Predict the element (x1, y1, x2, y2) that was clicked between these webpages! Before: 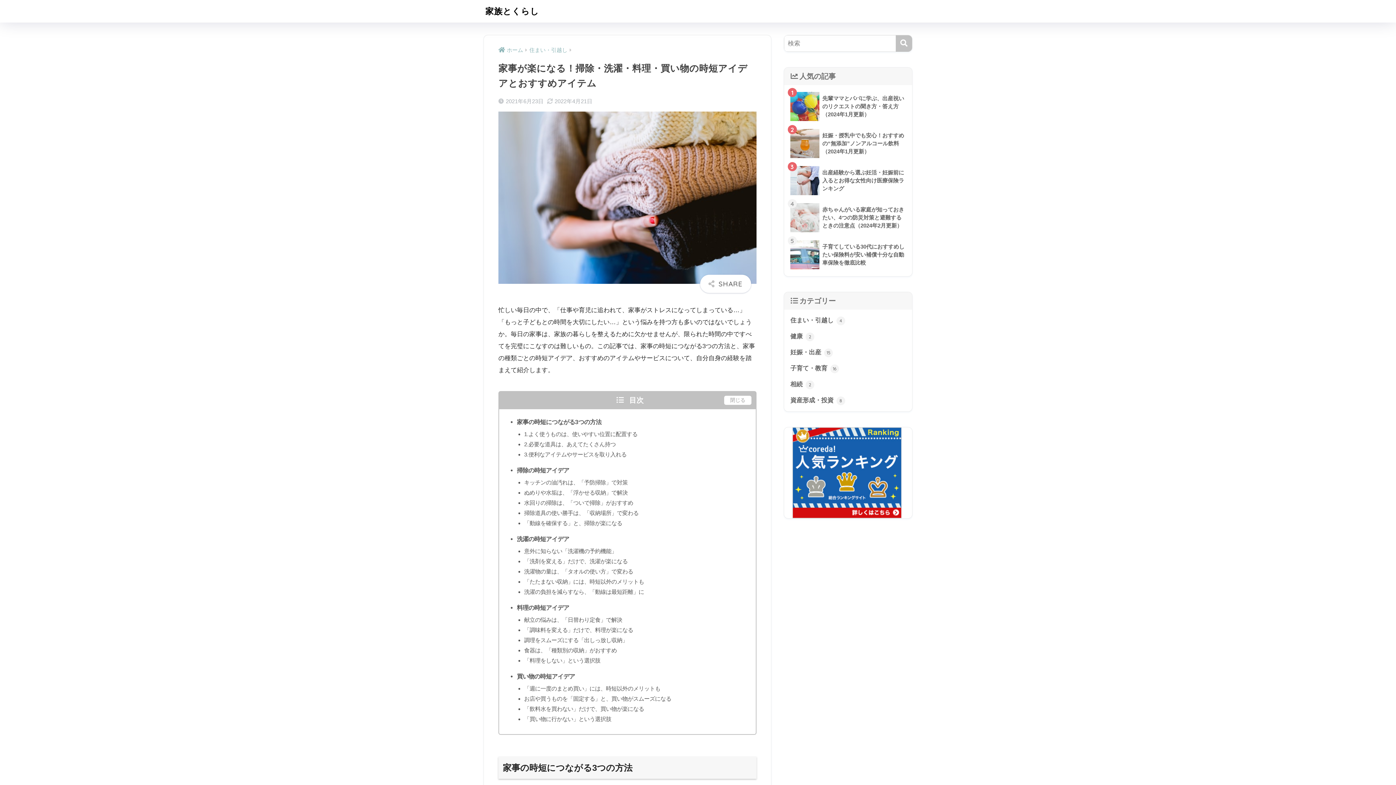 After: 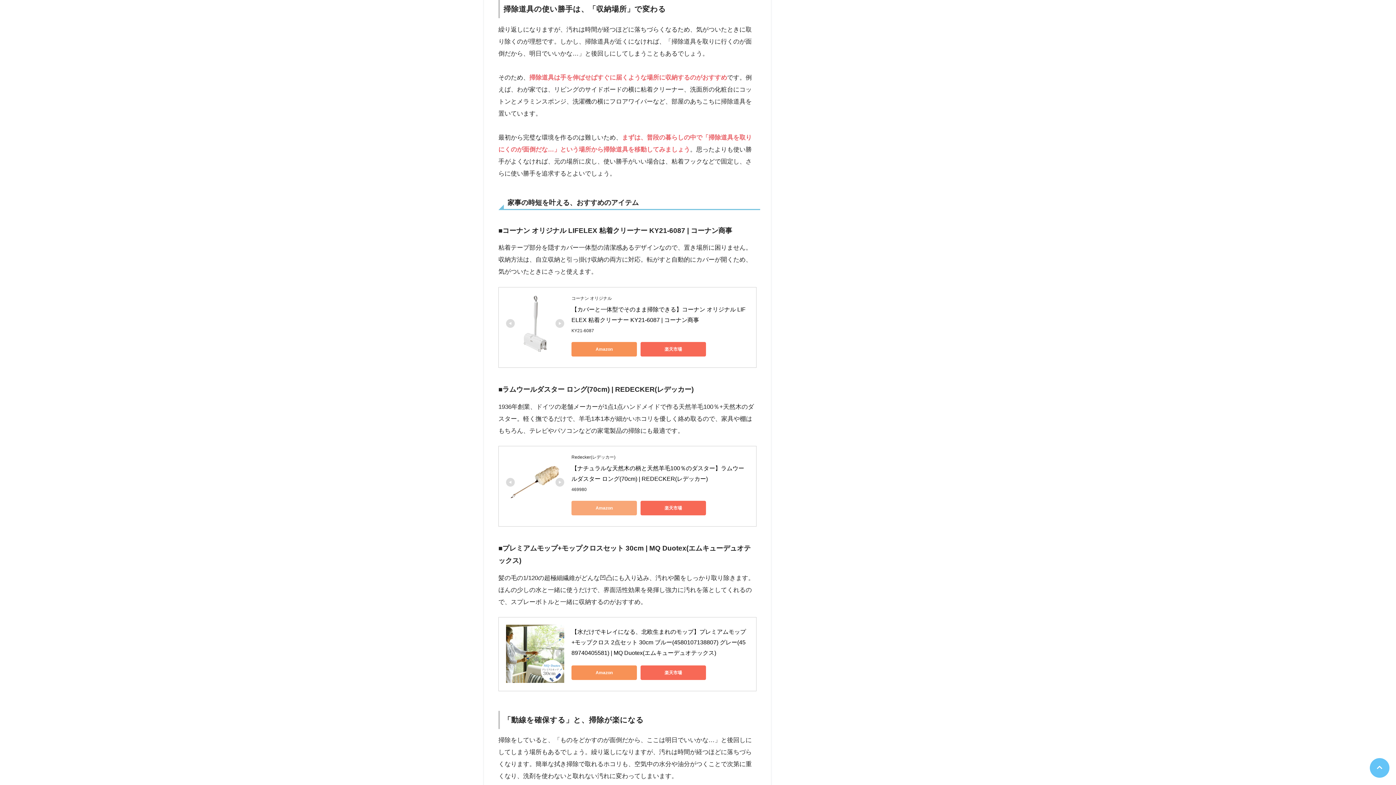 Action: bbox: (524, 510, 638, 516) label: 掃除道具の使い勝手は、「収納場所」で変わる